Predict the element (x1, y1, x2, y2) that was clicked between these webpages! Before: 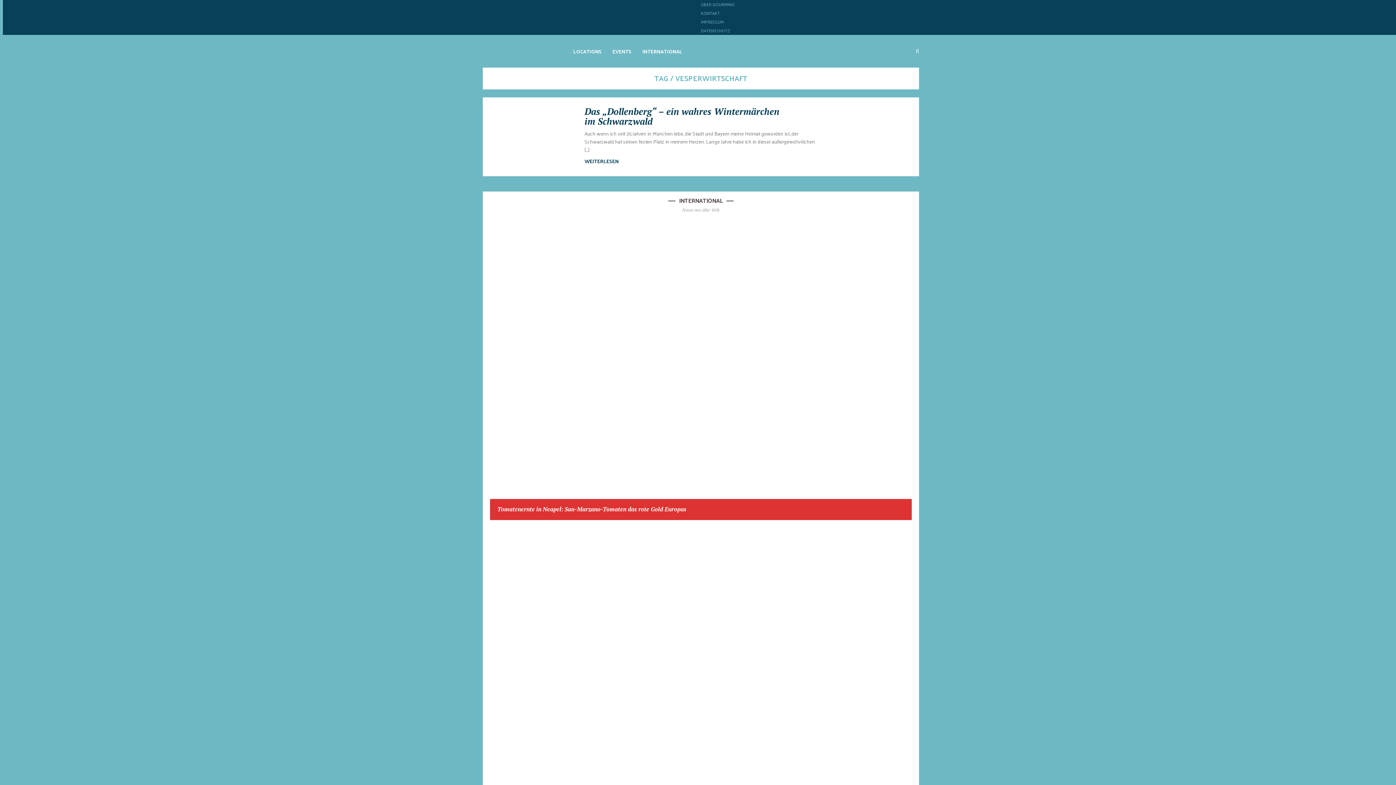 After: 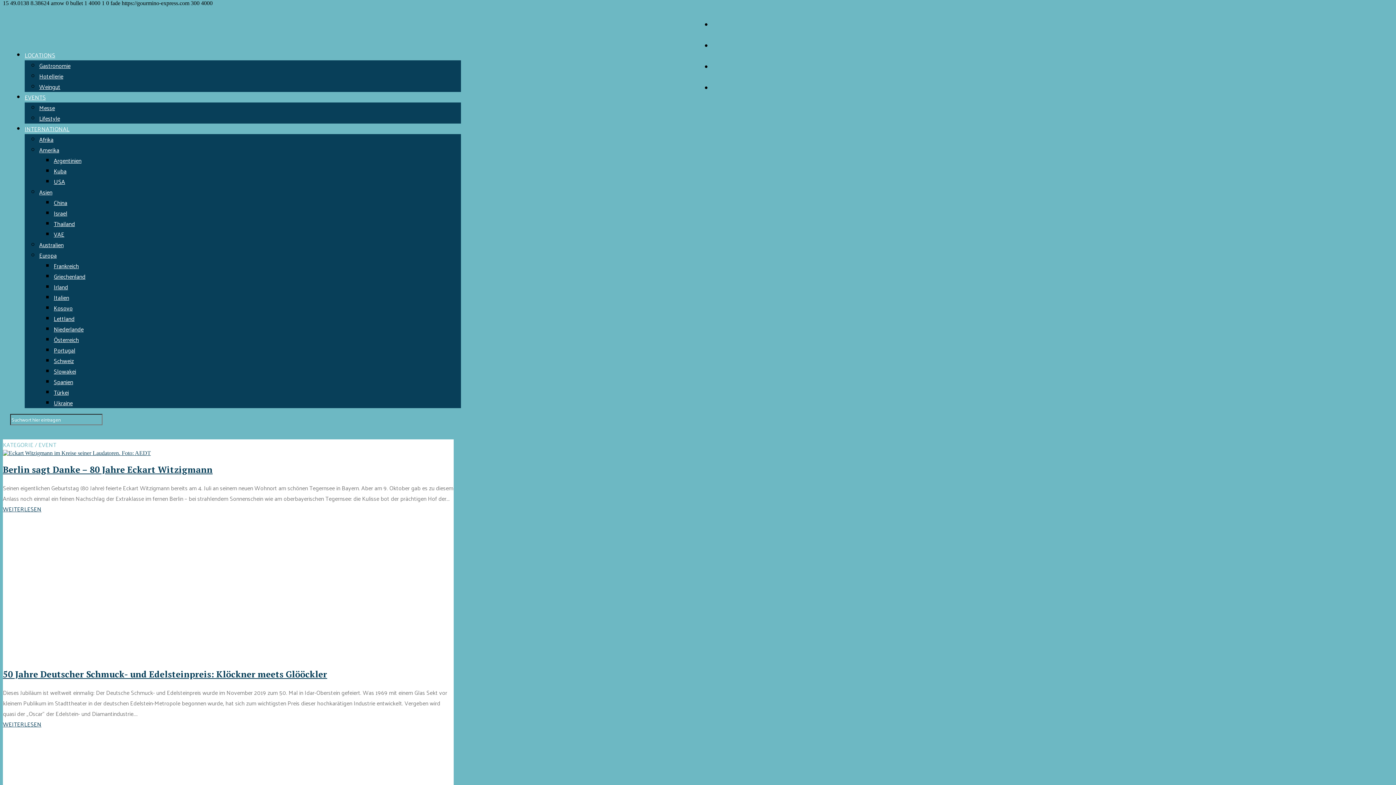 Action: bbox: (612, 10, 631, 92) label: EVENTS